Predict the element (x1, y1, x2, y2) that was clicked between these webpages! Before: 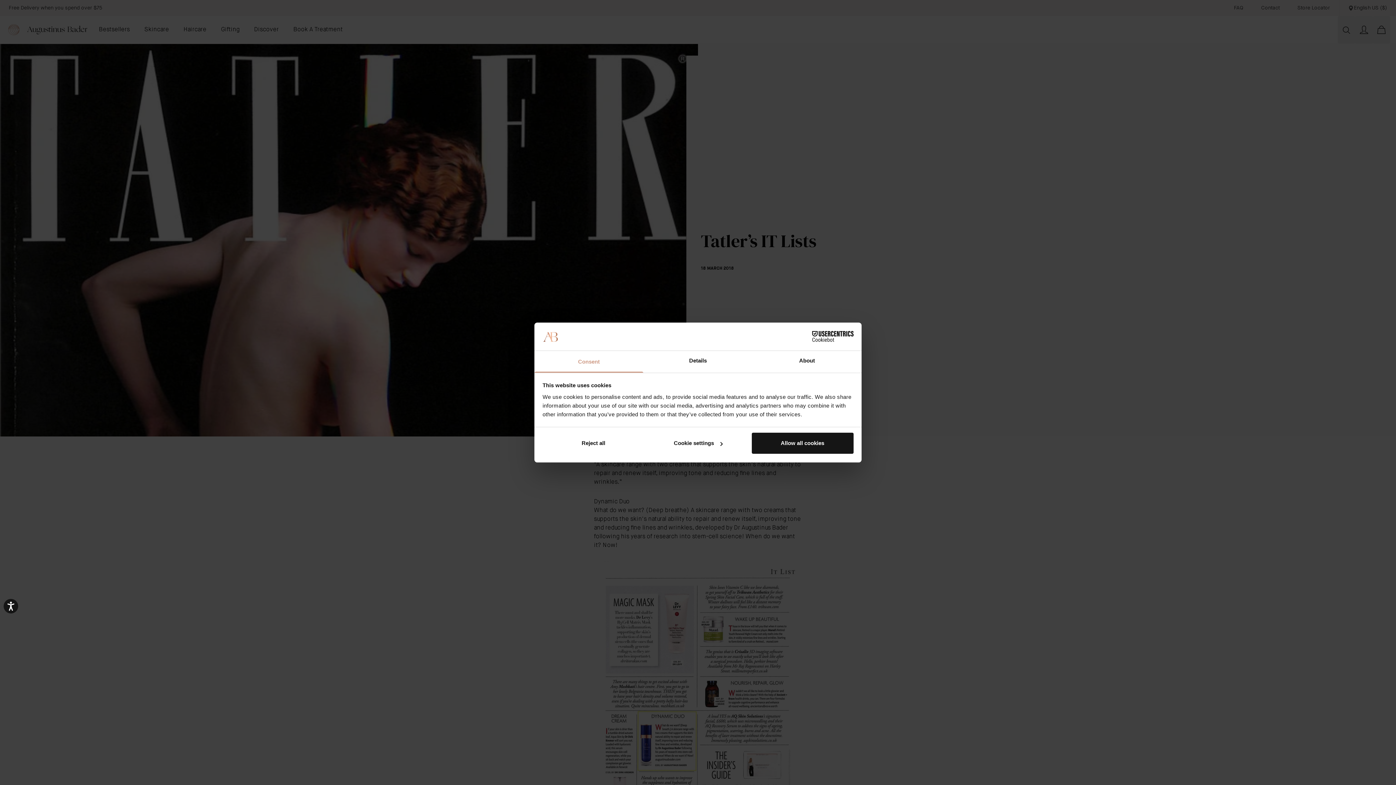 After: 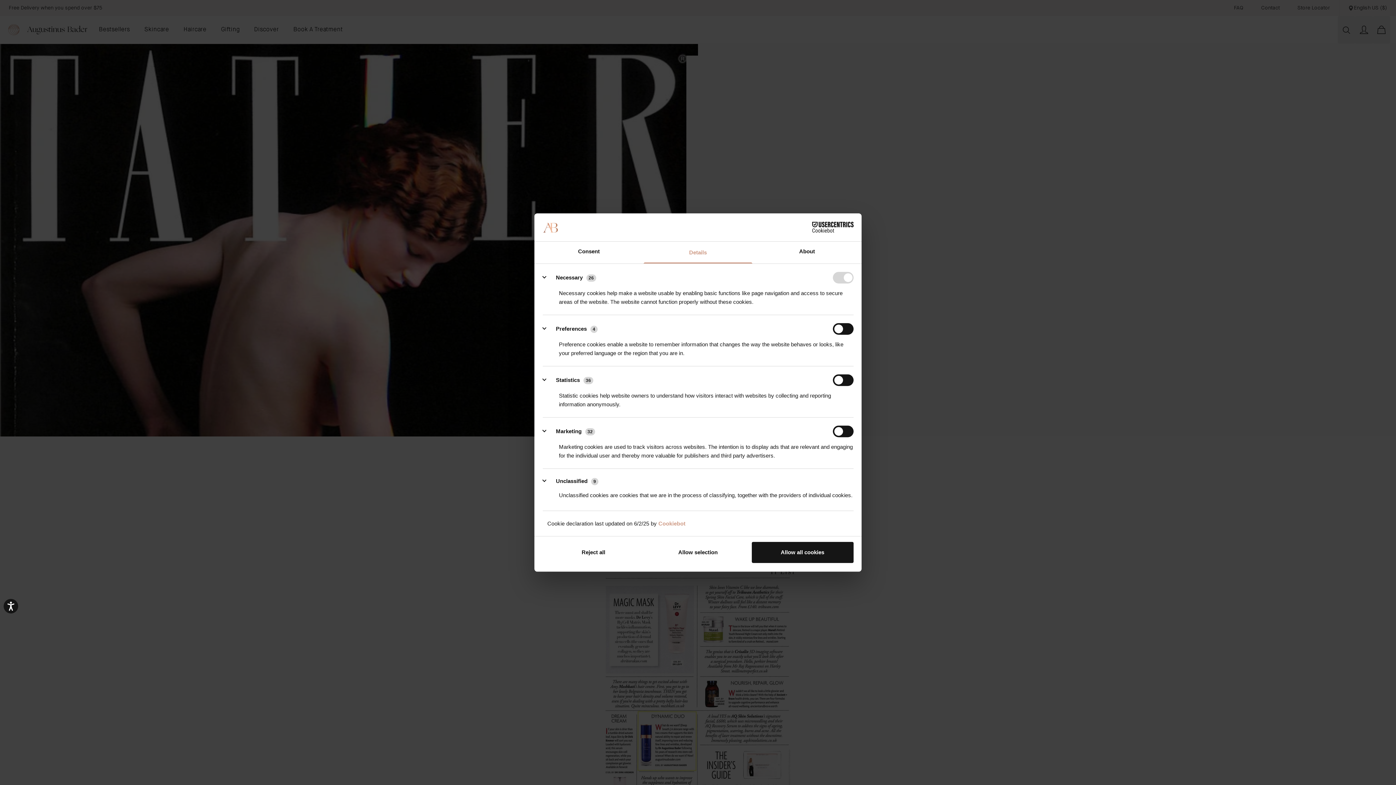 Action: label: Details bbox: (643, 351, 752, 372)